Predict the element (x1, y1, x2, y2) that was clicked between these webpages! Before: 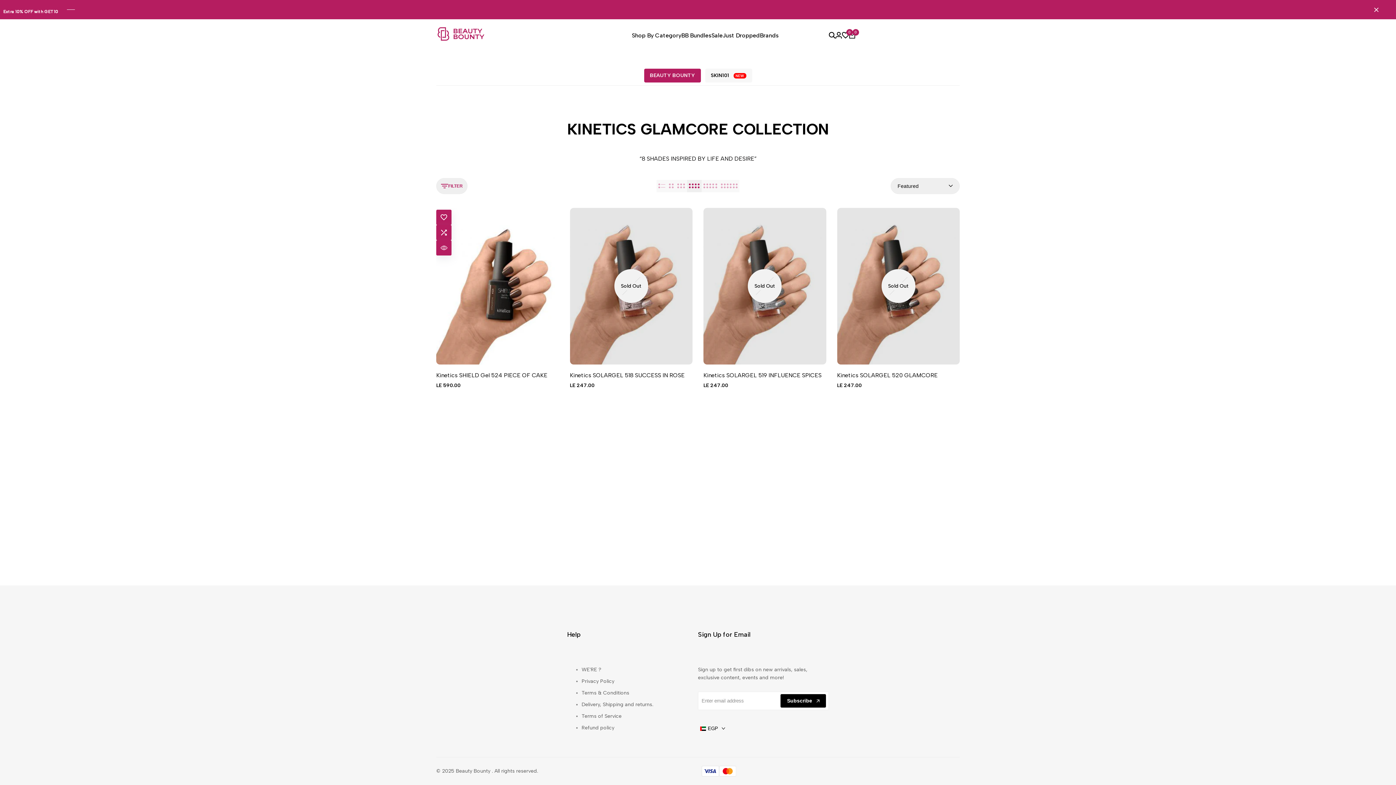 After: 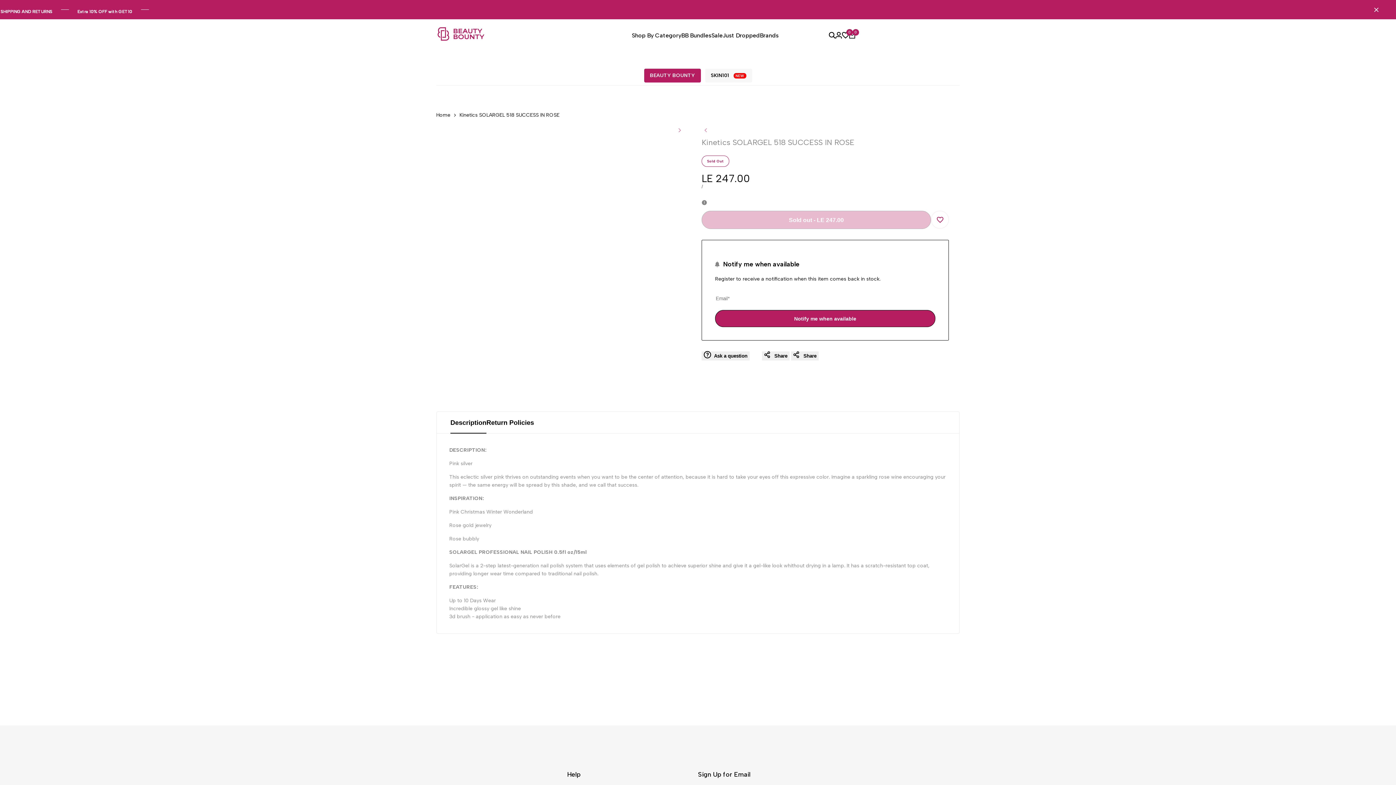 Action: bbox: (570, 371, 684, 378) label: Kinetics SOLARGEL 518 SUCCESS IN ROSE